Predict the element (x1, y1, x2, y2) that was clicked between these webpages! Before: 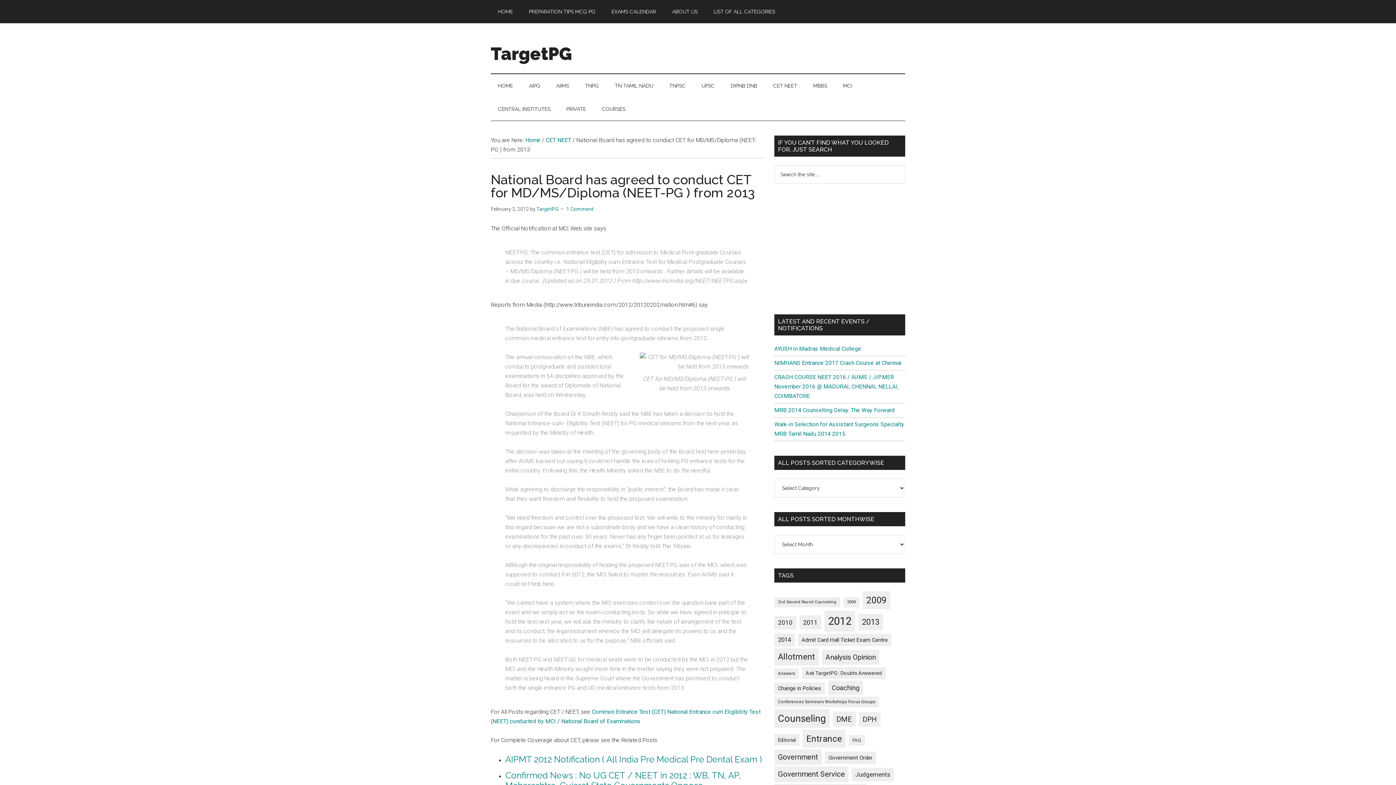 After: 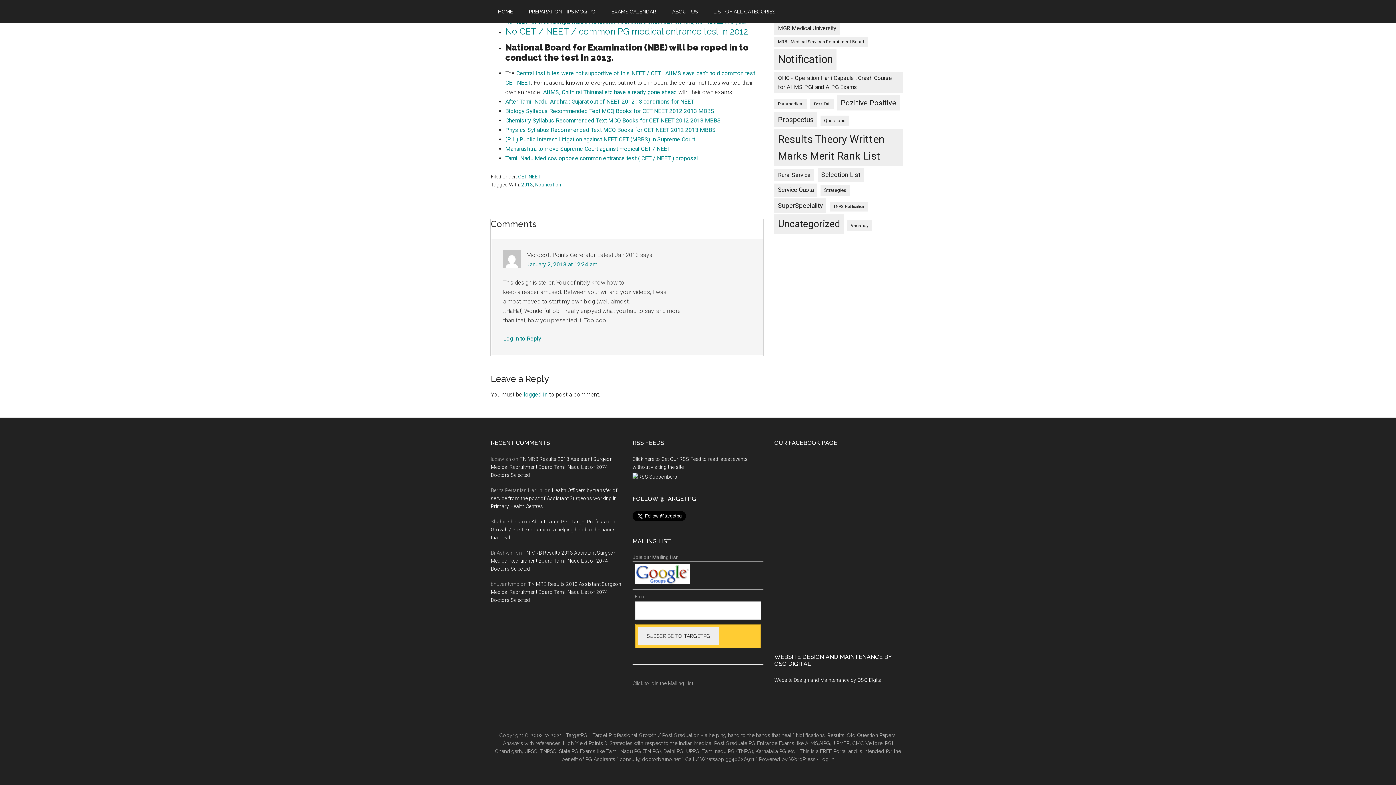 Action: label: 1 Comment bbox: (566, 206, 593, 212)